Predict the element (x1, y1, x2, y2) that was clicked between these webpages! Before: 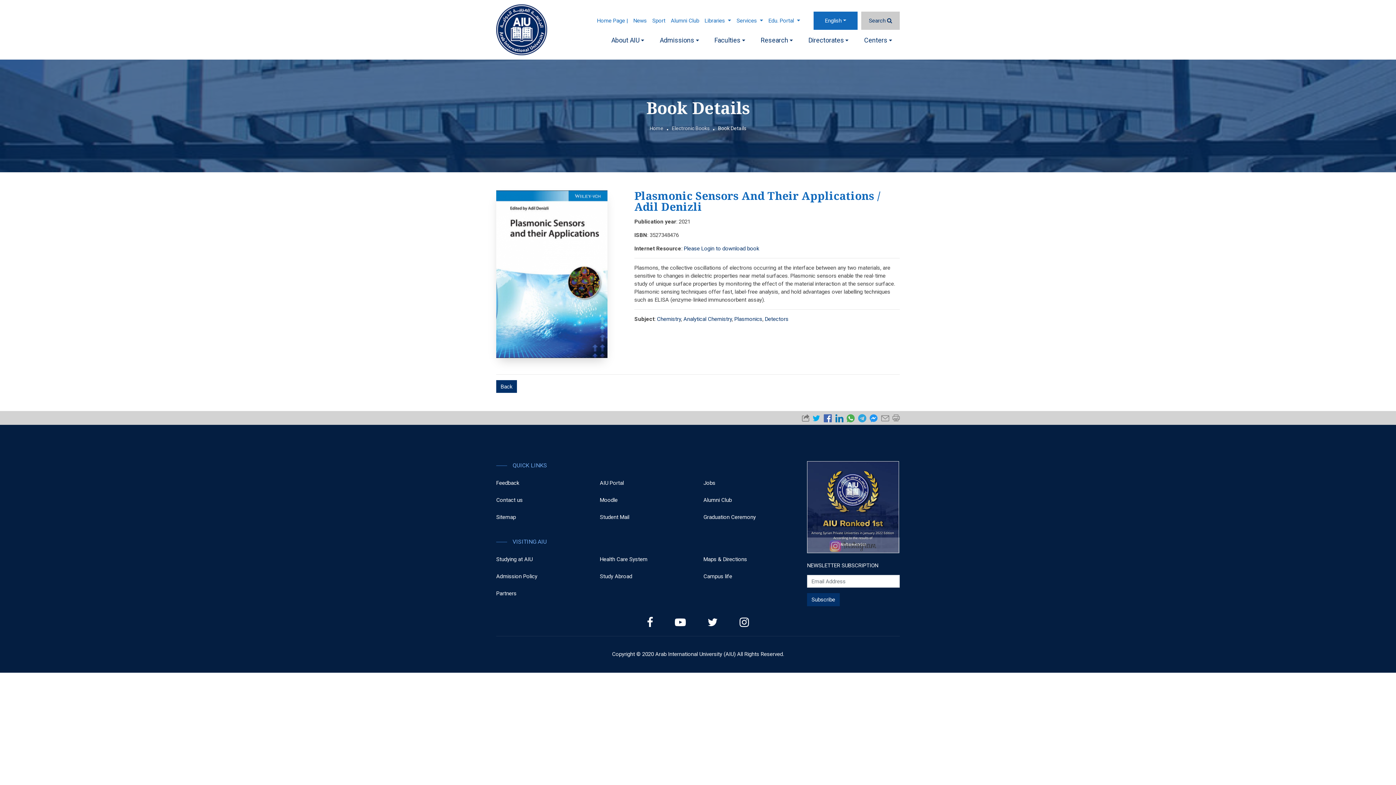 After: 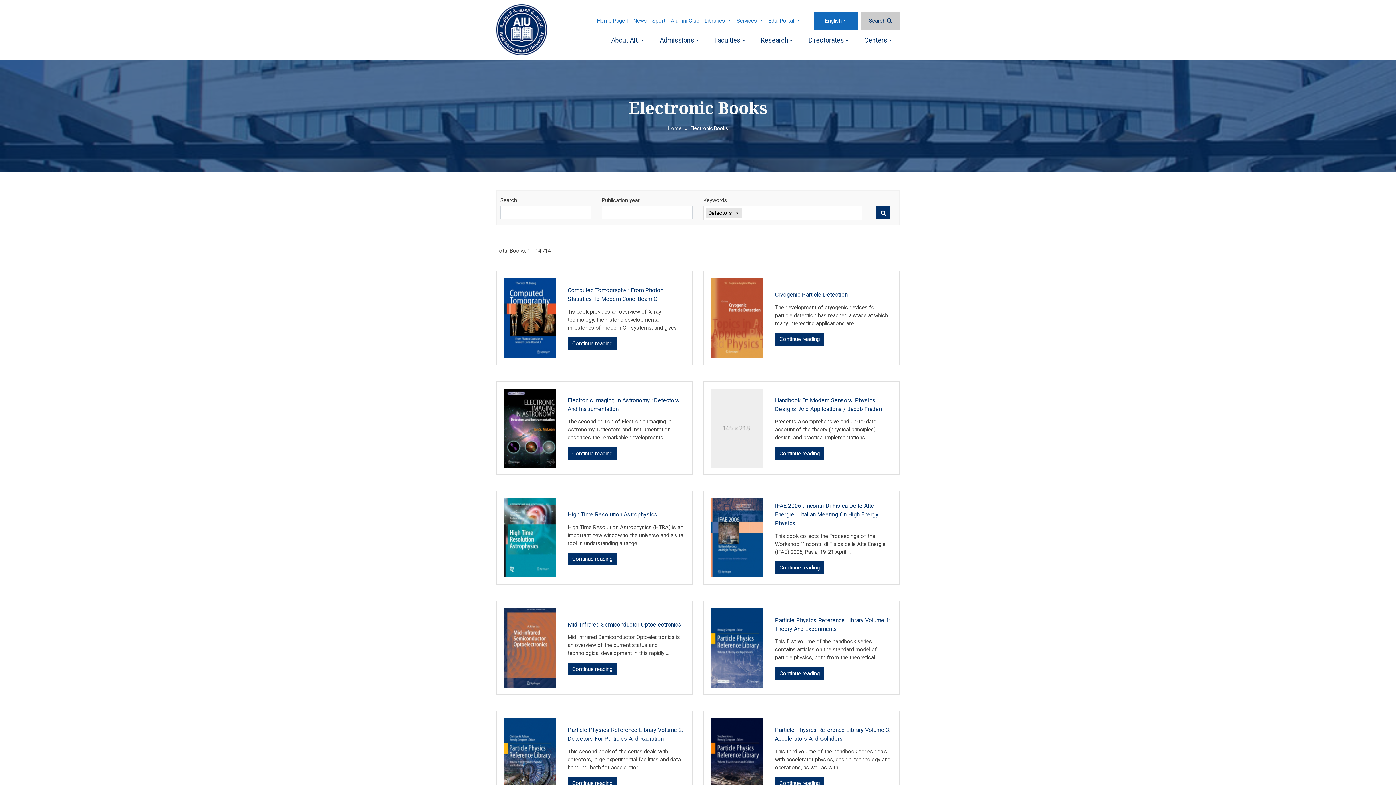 Action: bbox: (765, 315, 788, 322) label: Detectors